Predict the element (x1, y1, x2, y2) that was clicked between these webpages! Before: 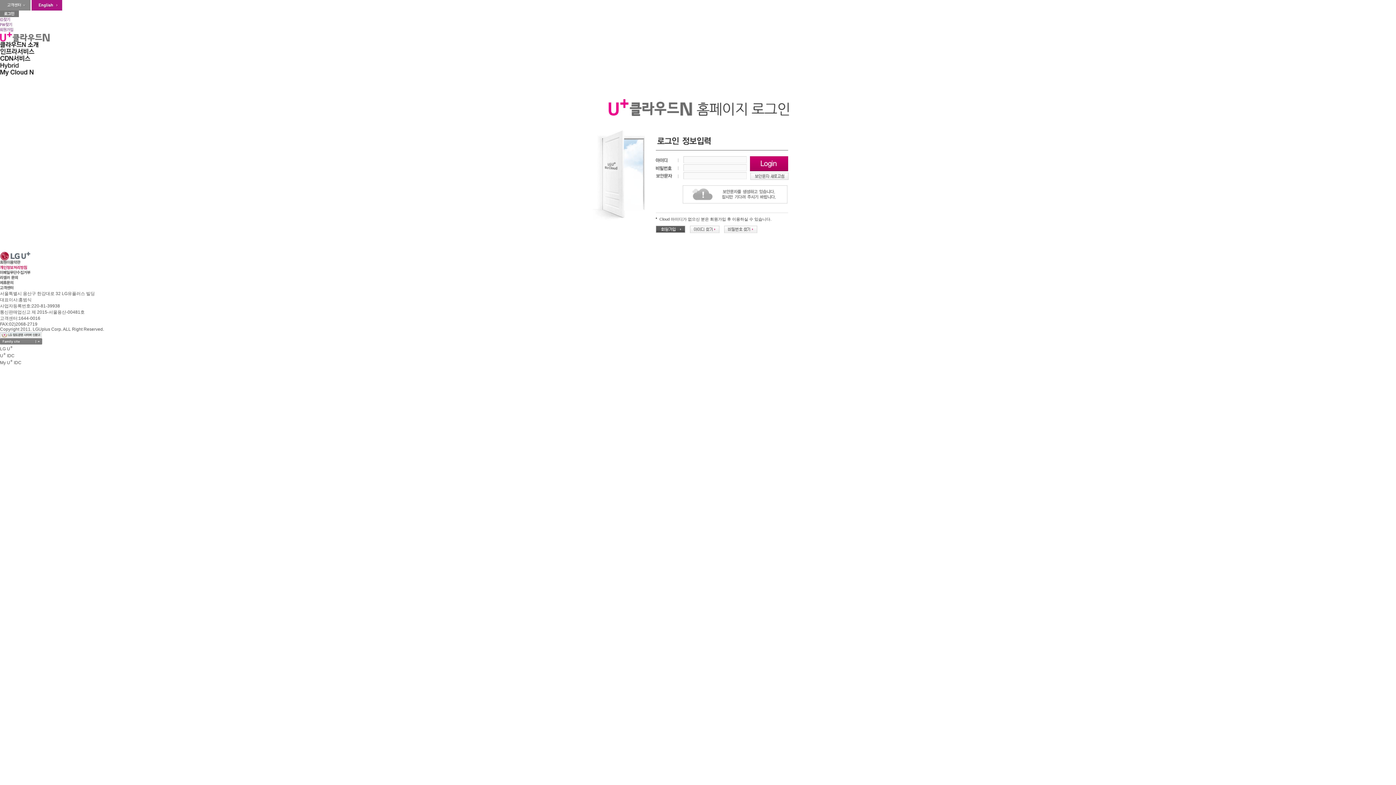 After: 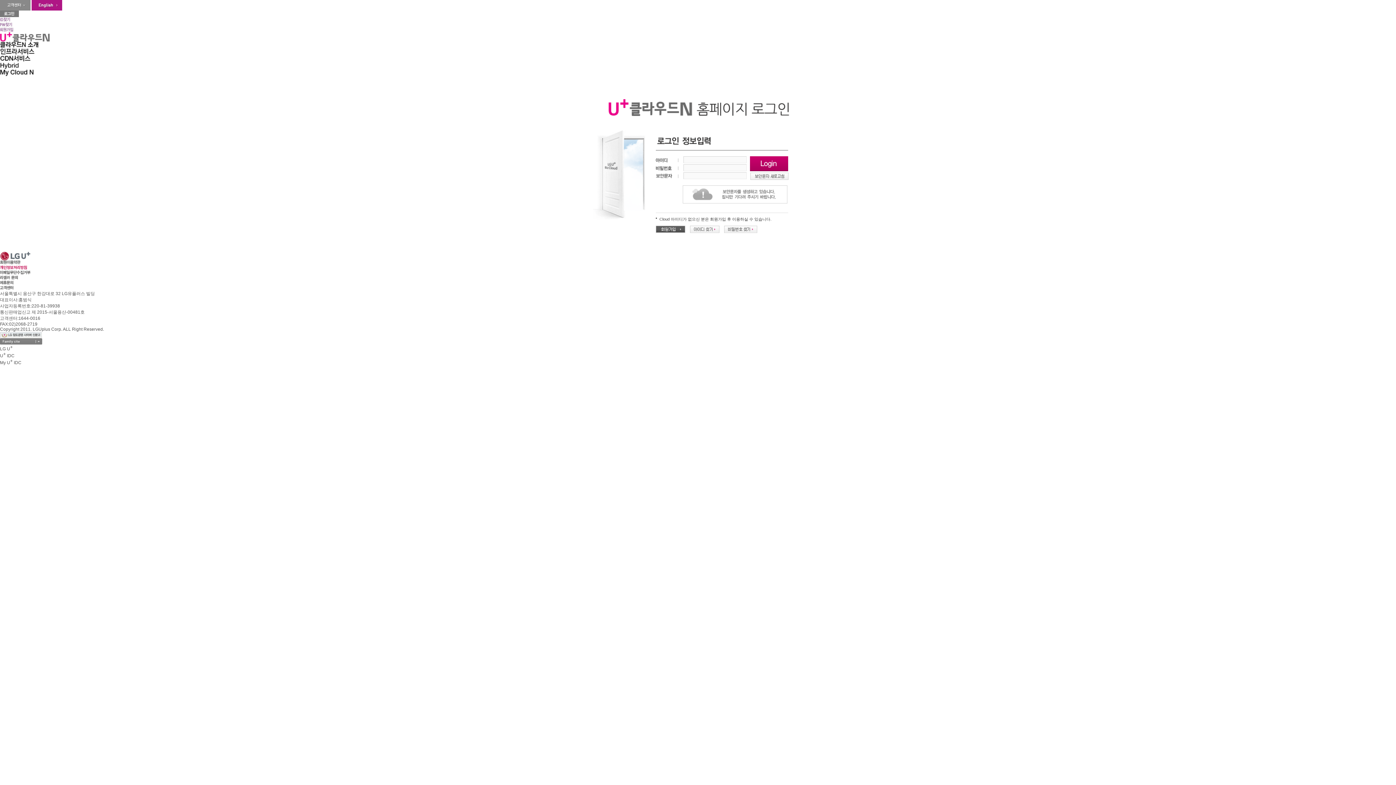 Action: bbox: (0, 338, 42, 344)